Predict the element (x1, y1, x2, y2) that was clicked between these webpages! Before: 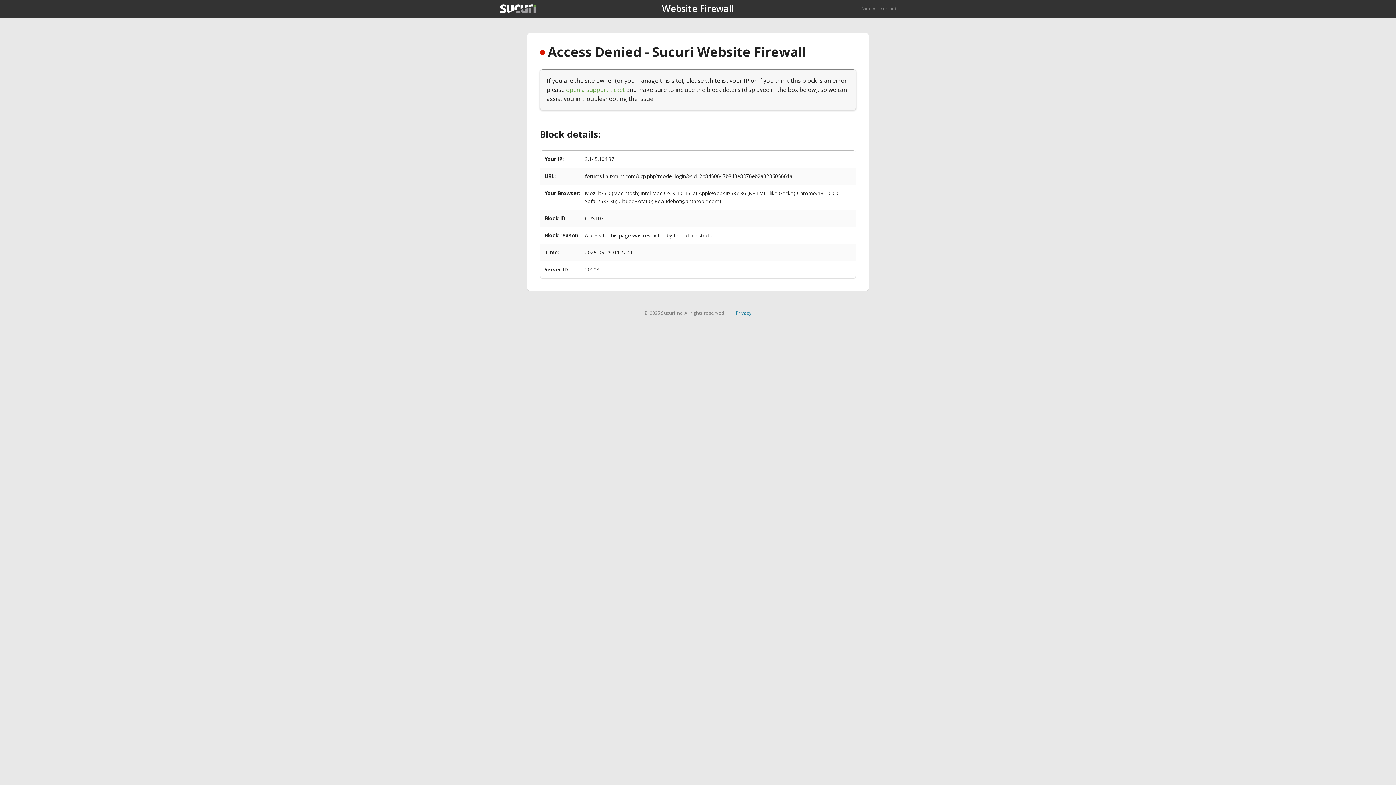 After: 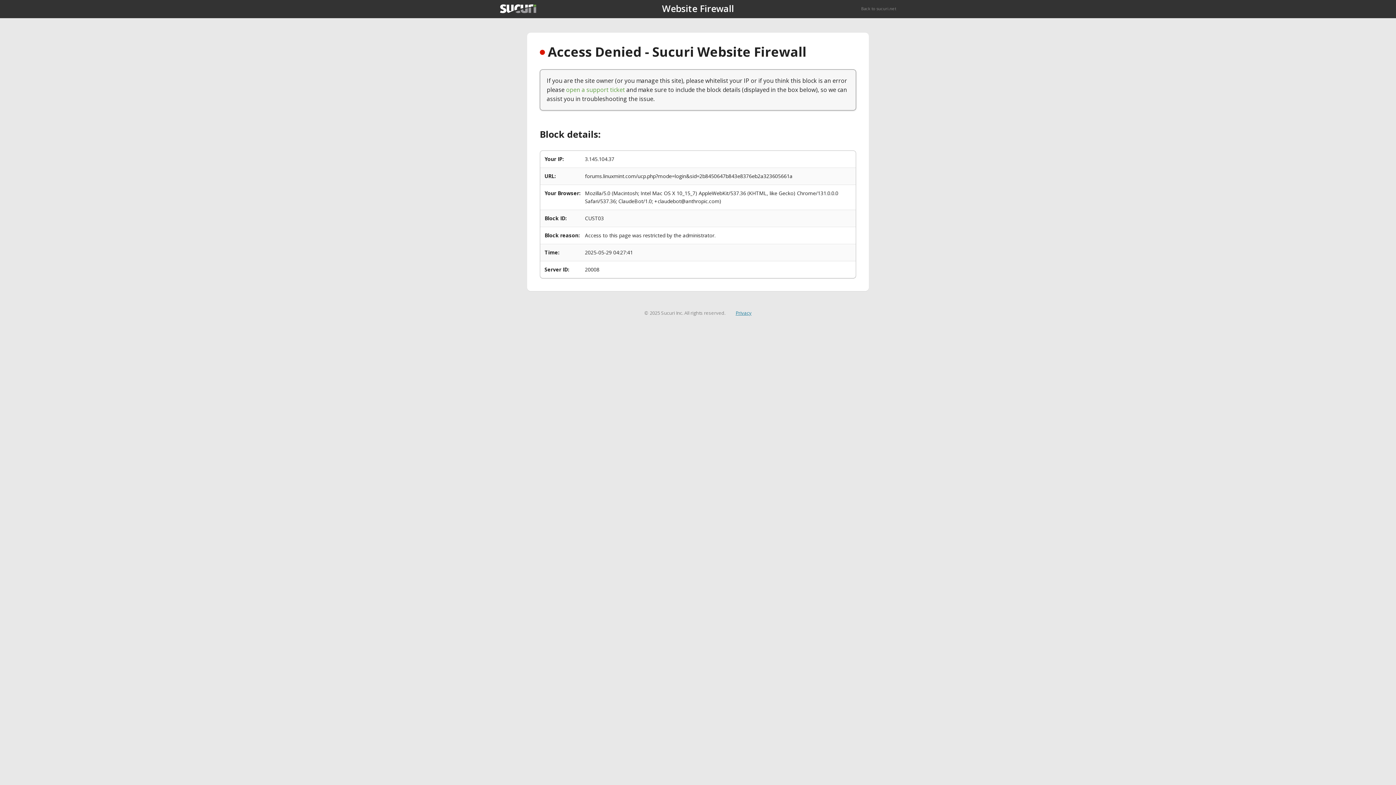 Action: label: Privacy bbox: (735, 309, 751, 316)